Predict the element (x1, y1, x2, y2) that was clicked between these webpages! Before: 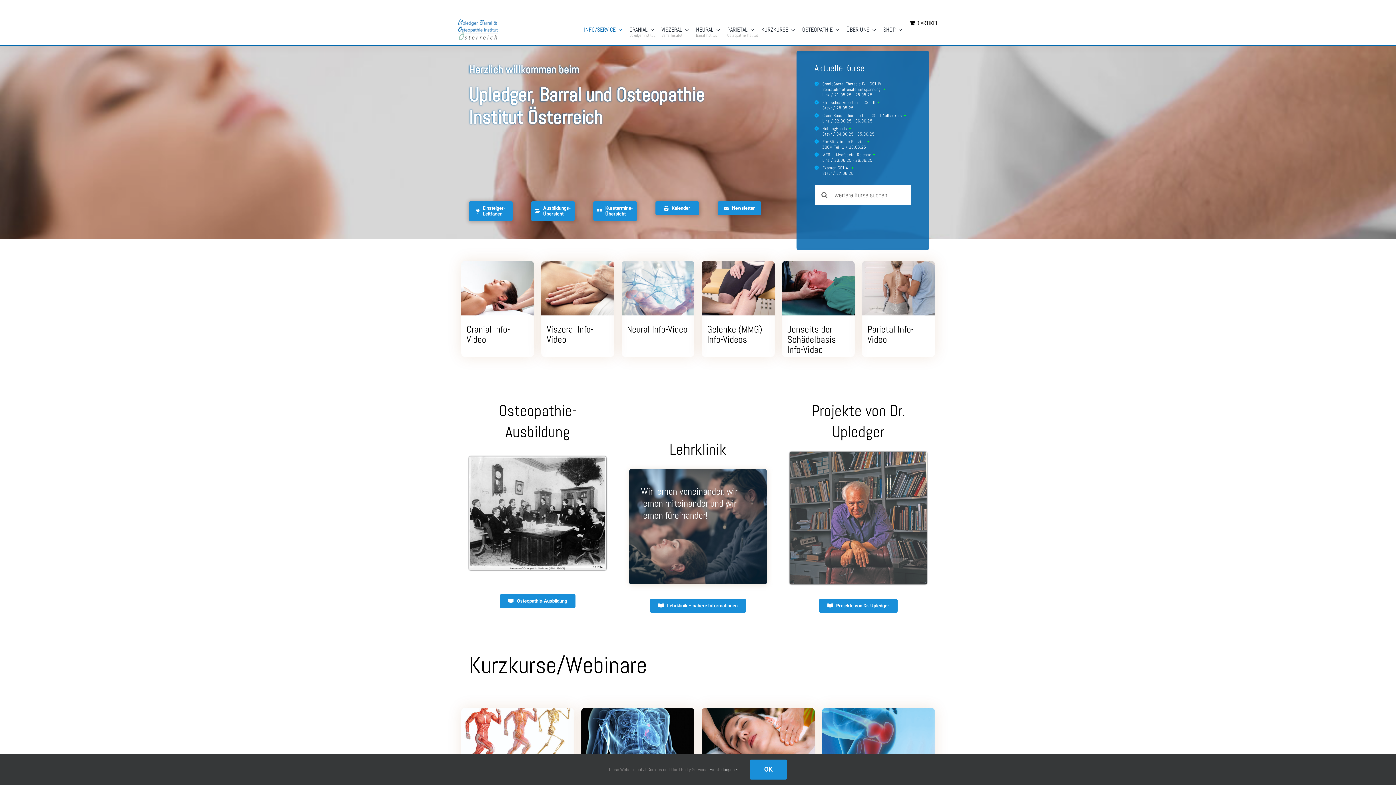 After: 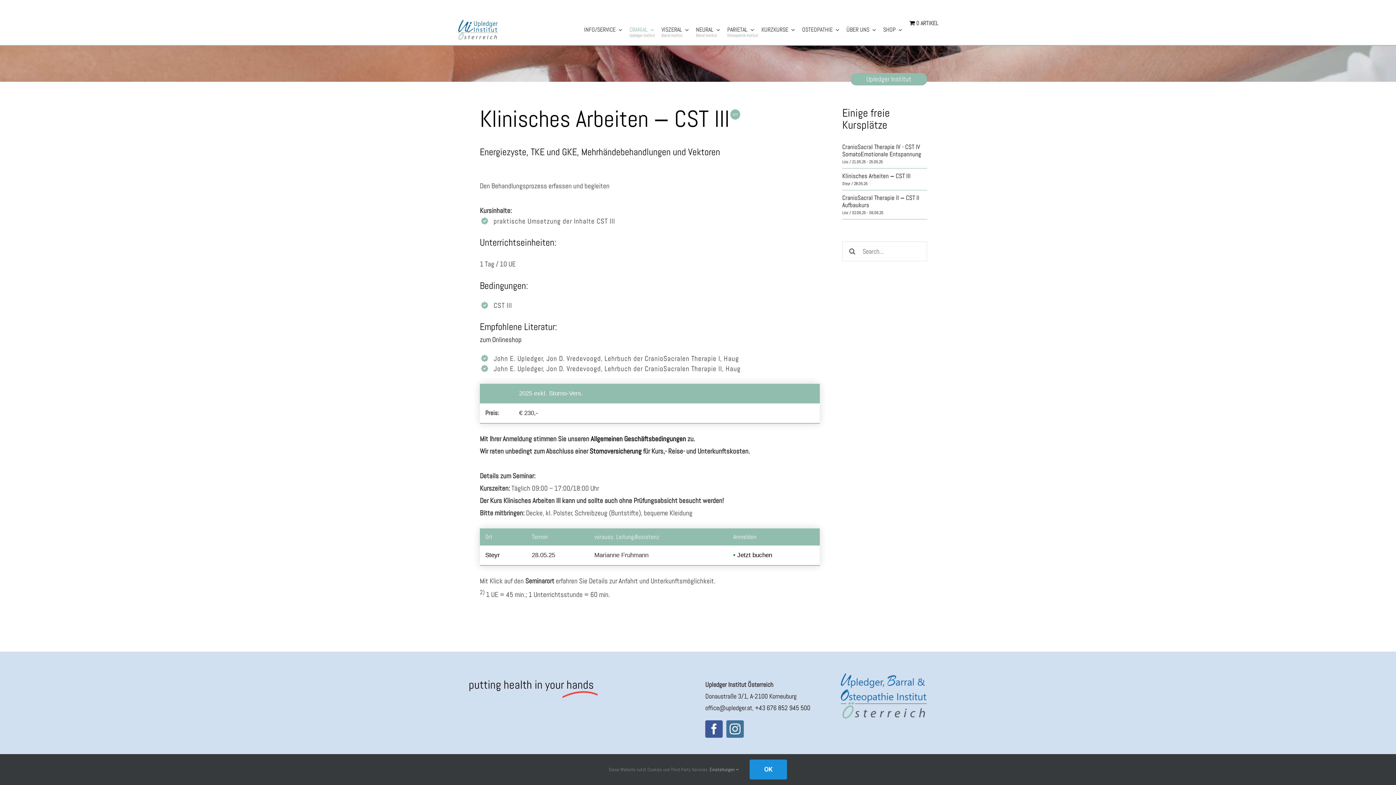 Action: label: Klinisches Arbeiten ‒ CST III bbox: (822, 99, 880, 105)